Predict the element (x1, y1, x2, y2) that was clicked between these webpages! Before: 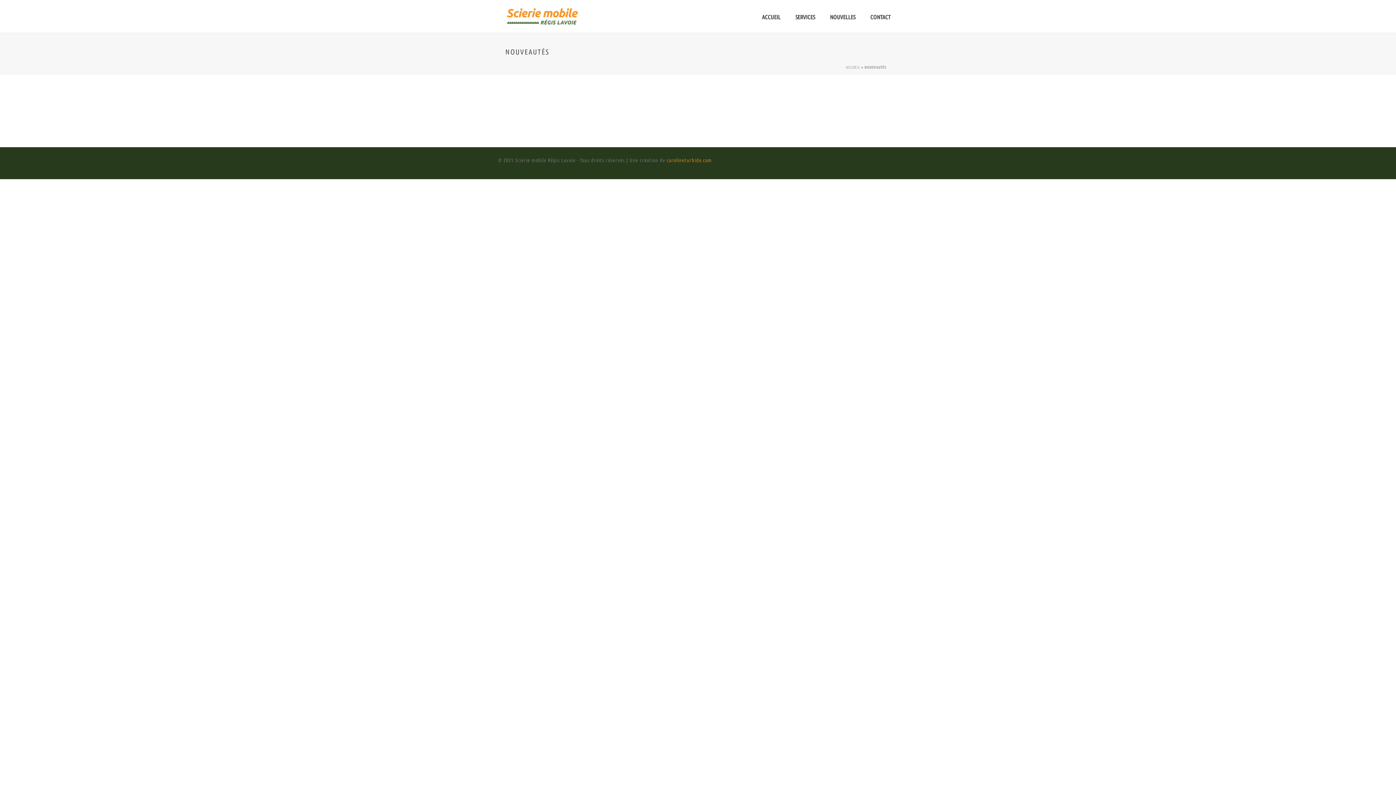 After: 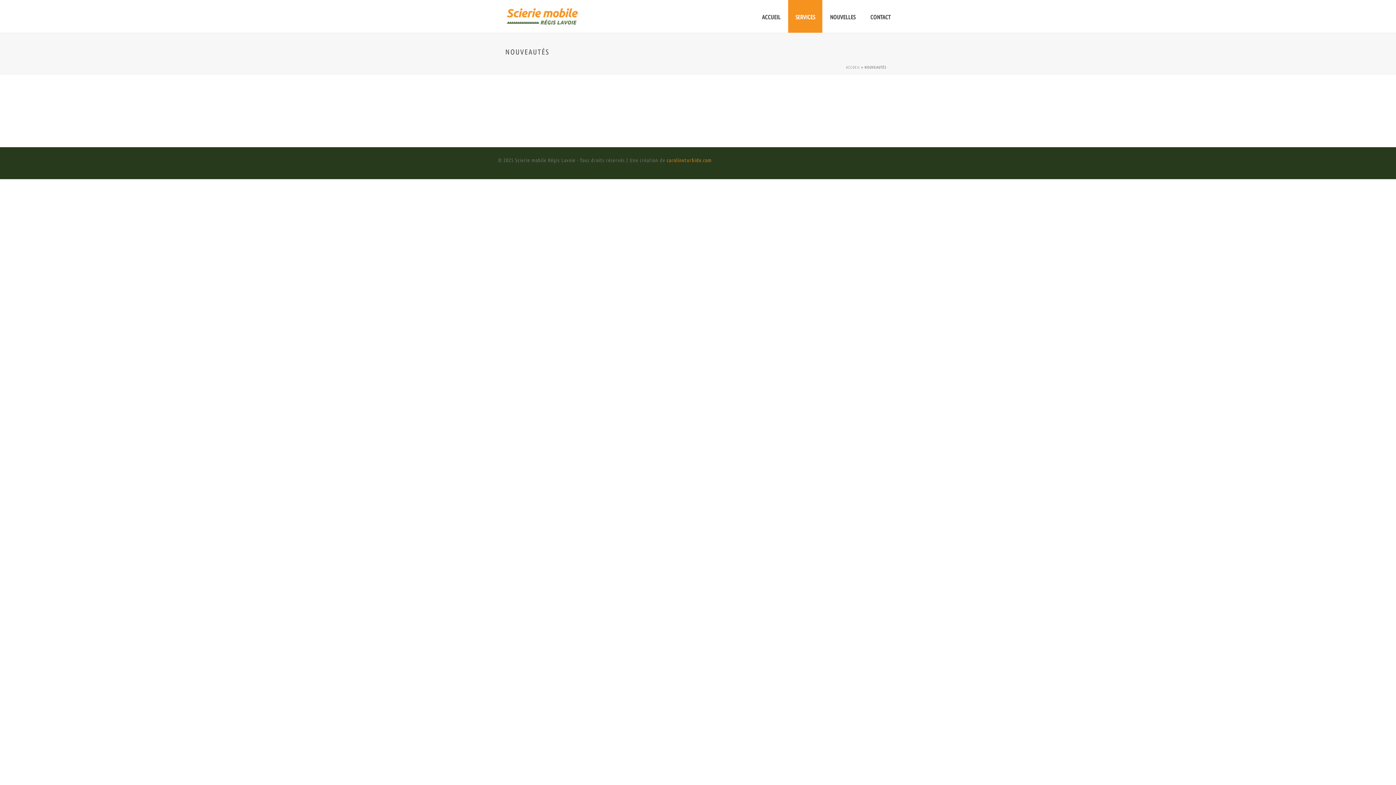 Action: label: SERVICES bbox: (788, 0, 822, 32)